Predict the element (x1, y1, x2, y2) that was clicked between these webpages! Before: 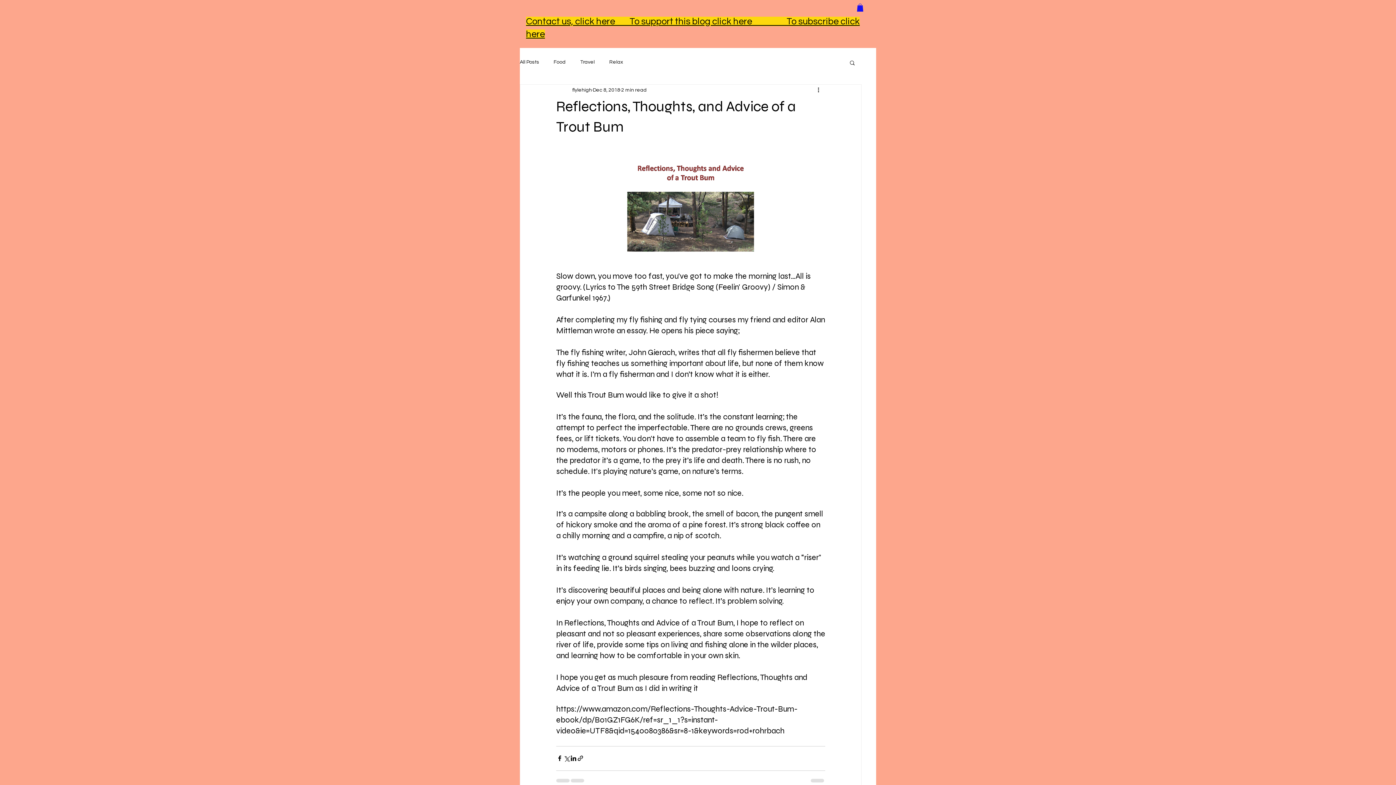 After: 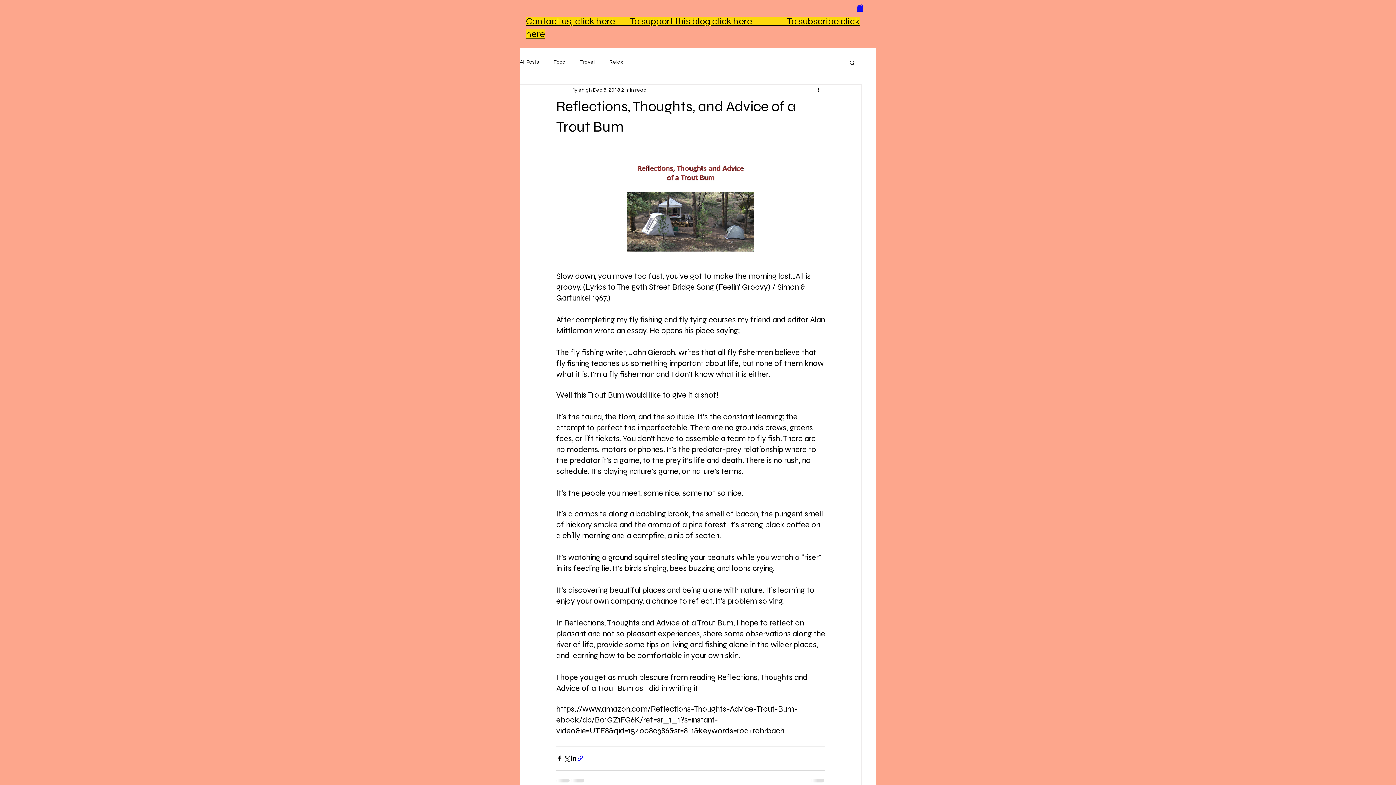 Action: bbox: (577, 755, 584, 762) label: Share via link